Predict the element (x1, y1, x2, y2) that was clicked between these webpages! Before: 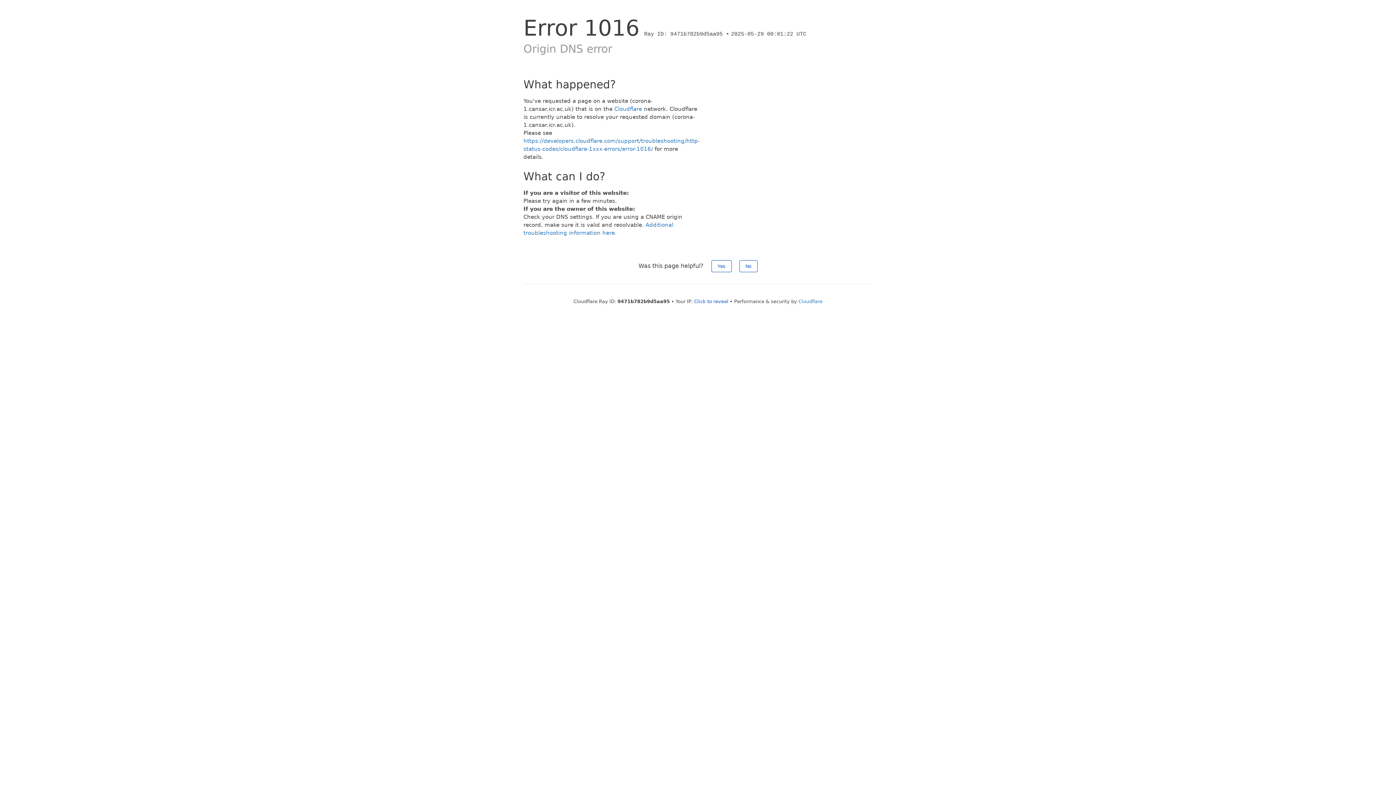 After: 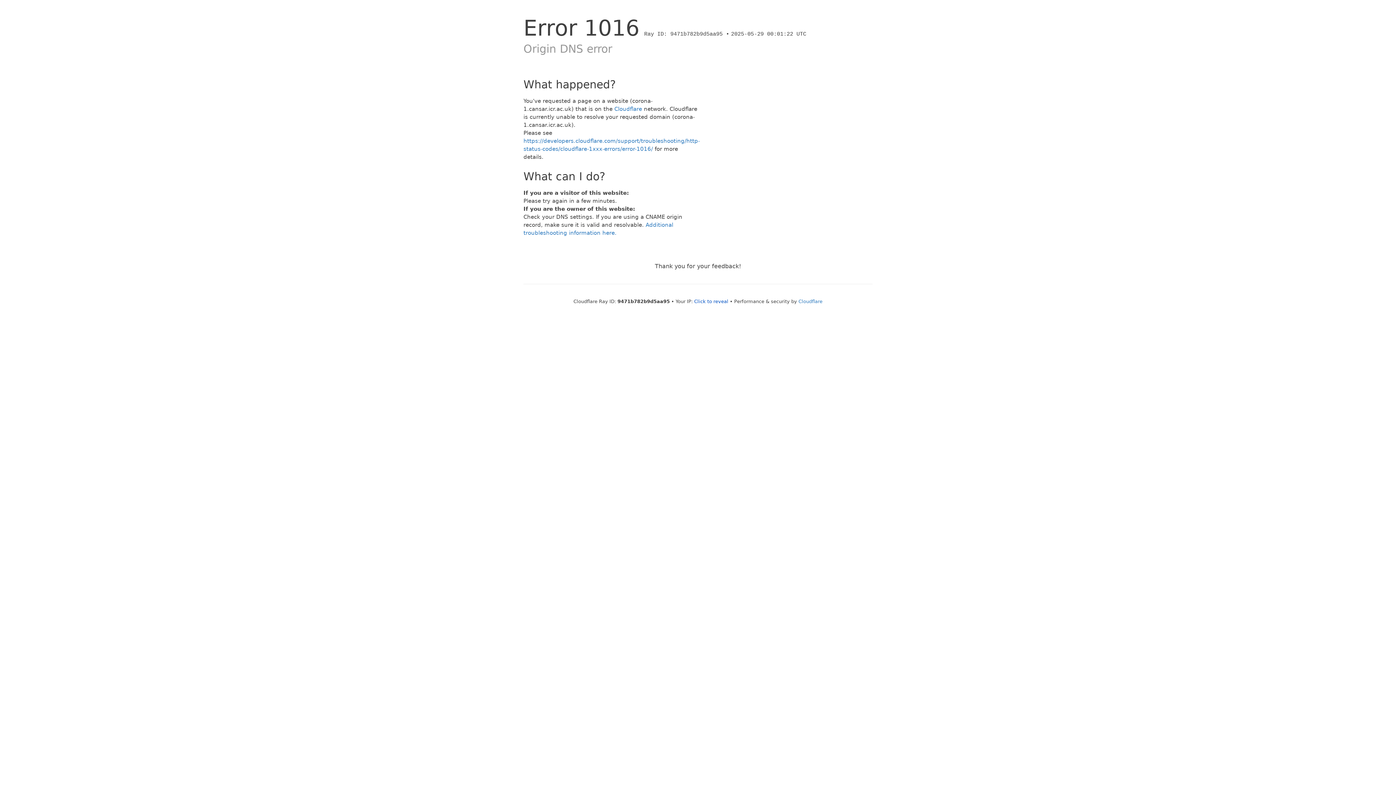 Action: label: No bbox: (739, 260, 757, 272)